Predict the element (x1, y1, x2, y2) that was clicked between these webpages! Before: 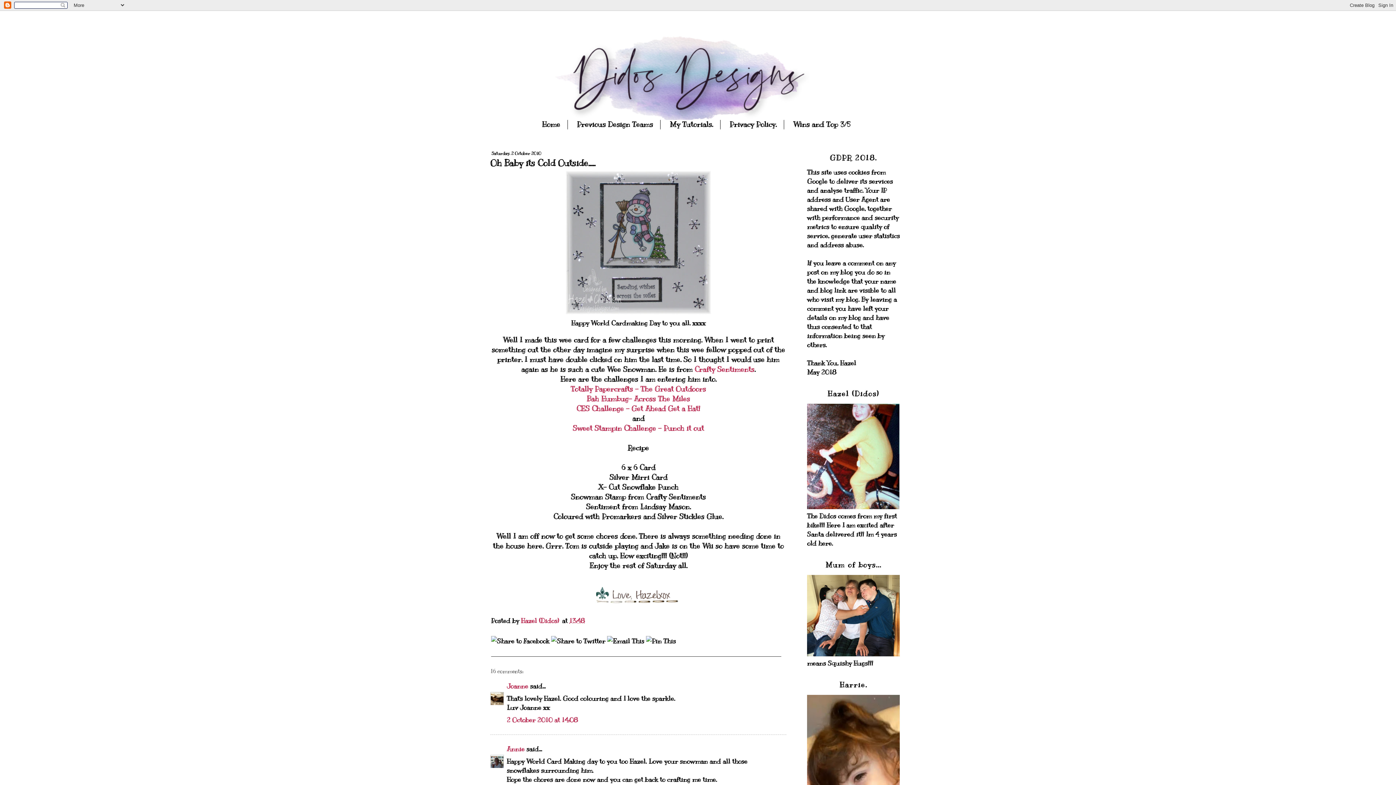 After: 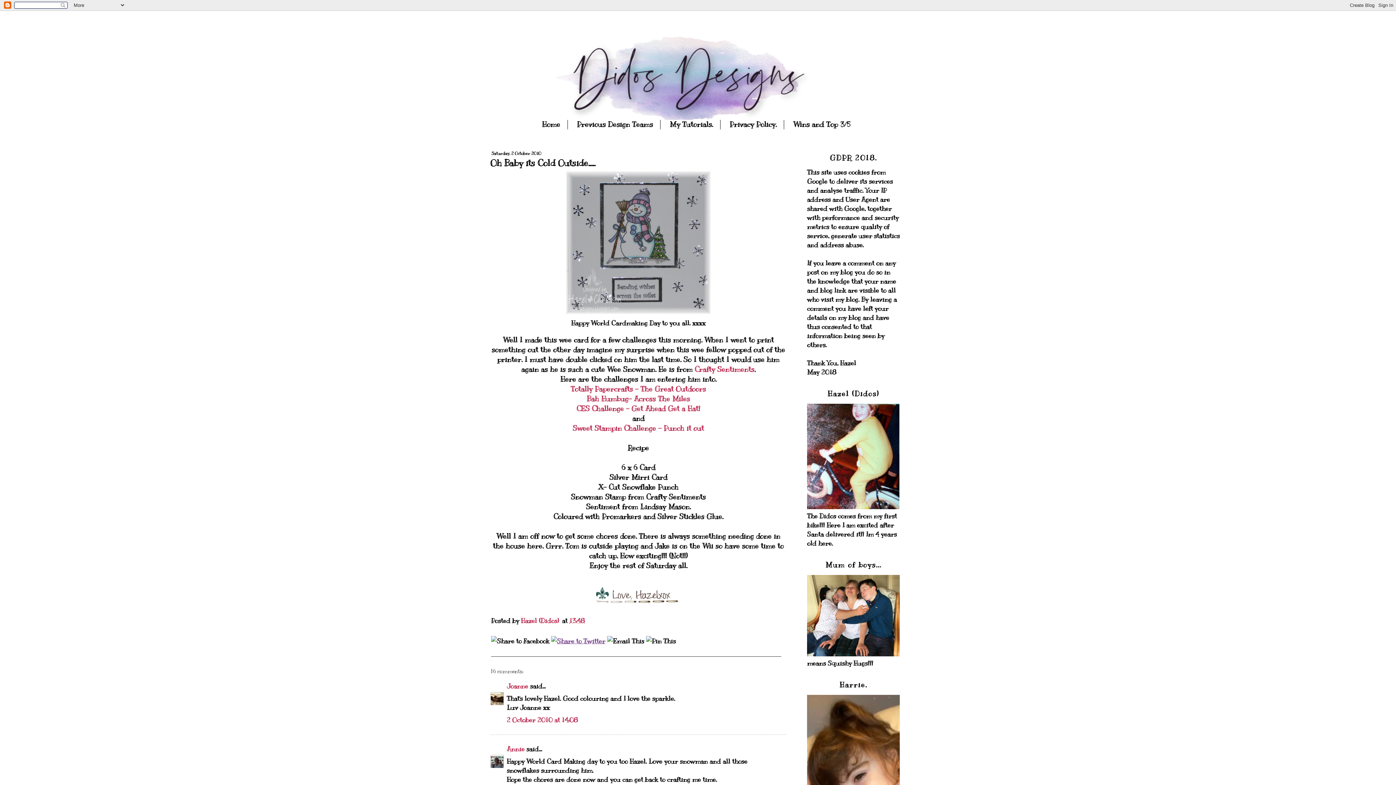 Action: bbox: (551, 637, 605, 645)